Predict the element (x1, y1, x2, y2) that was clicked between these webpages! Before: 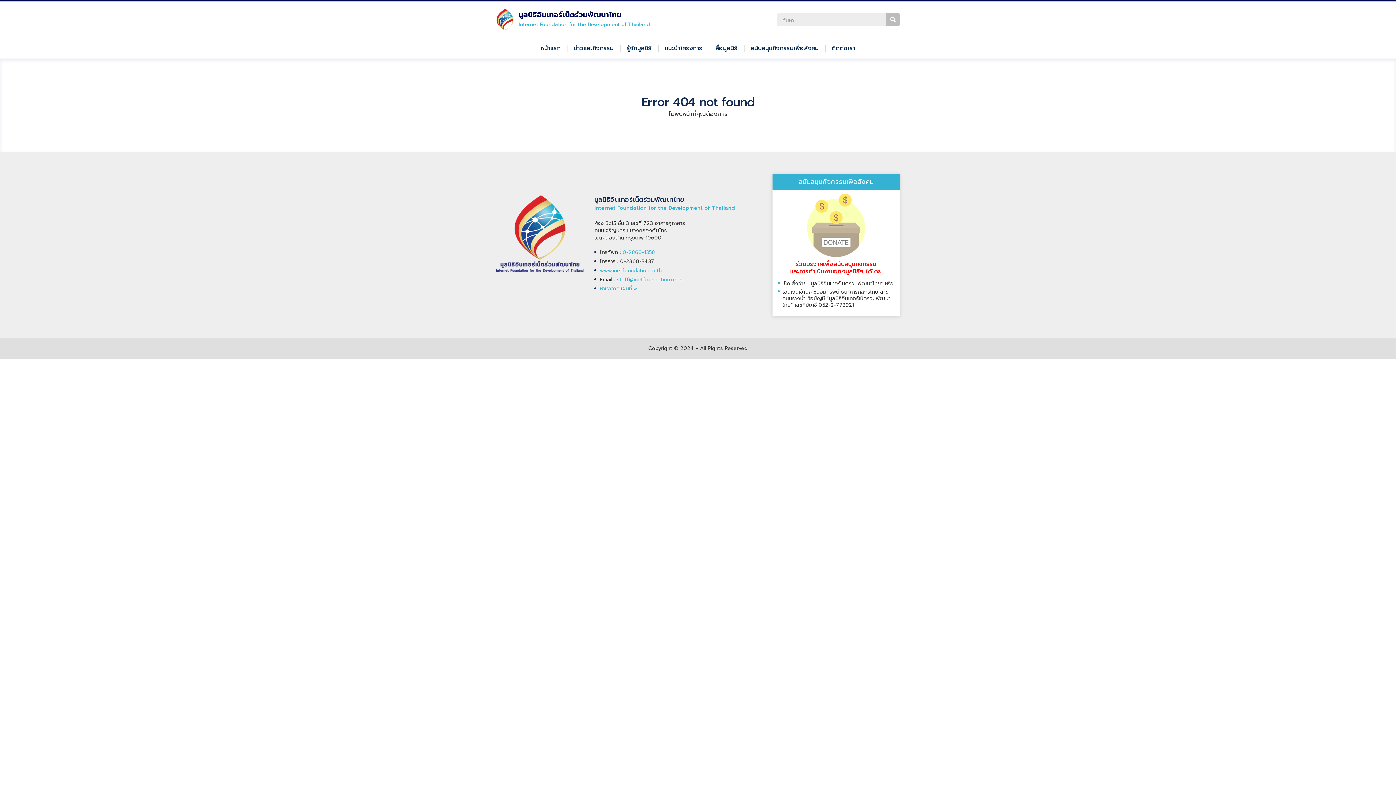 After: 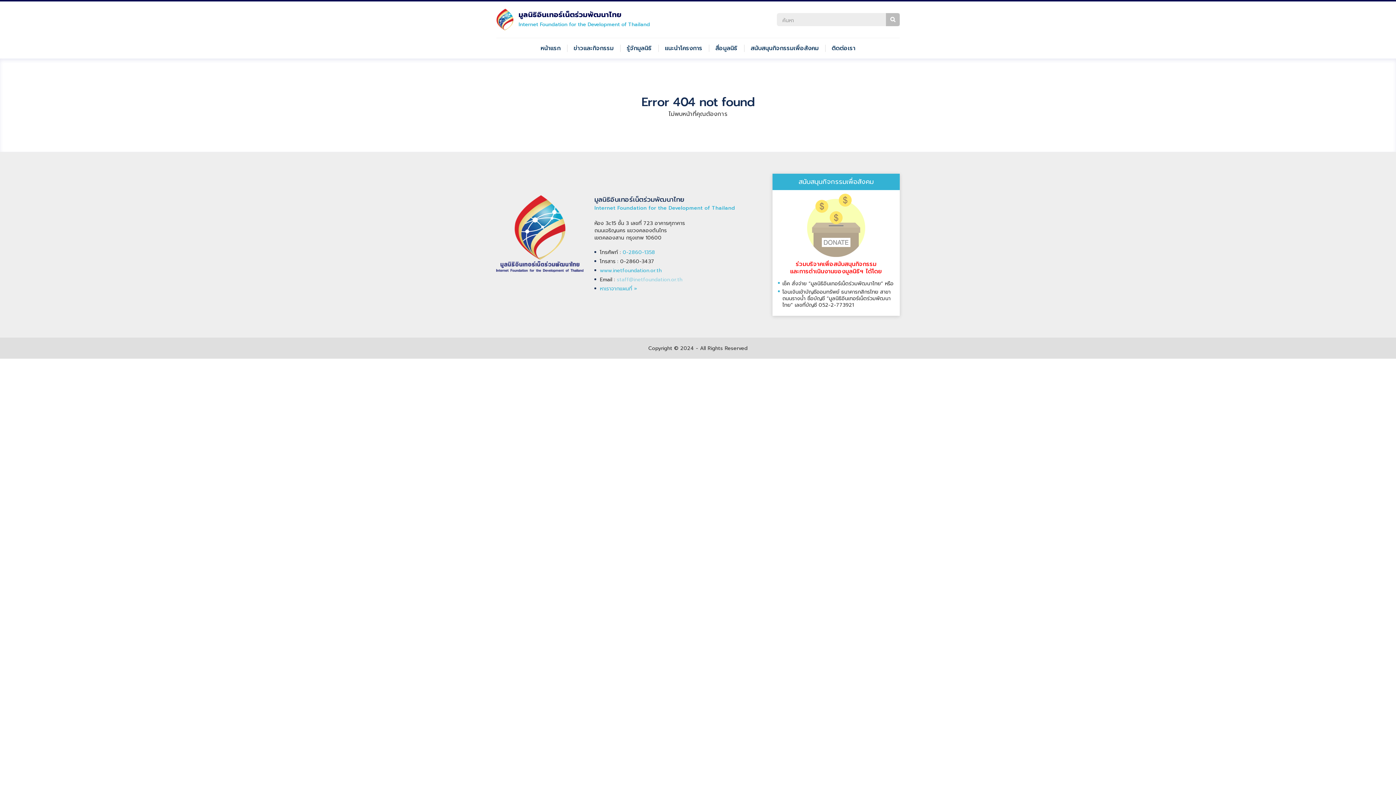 Action: label: staff@inetfoundation.or.th bbox: (617, 275, 682, 283)